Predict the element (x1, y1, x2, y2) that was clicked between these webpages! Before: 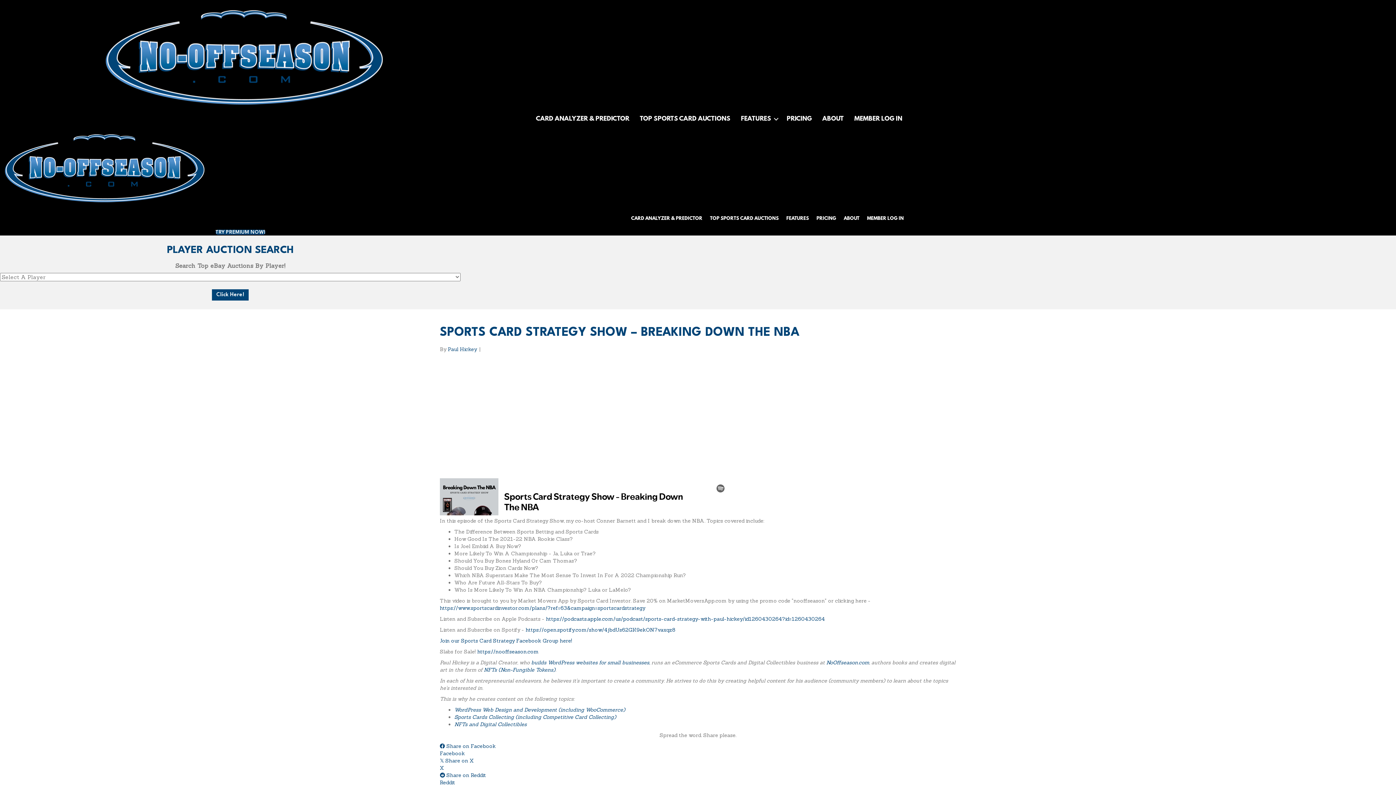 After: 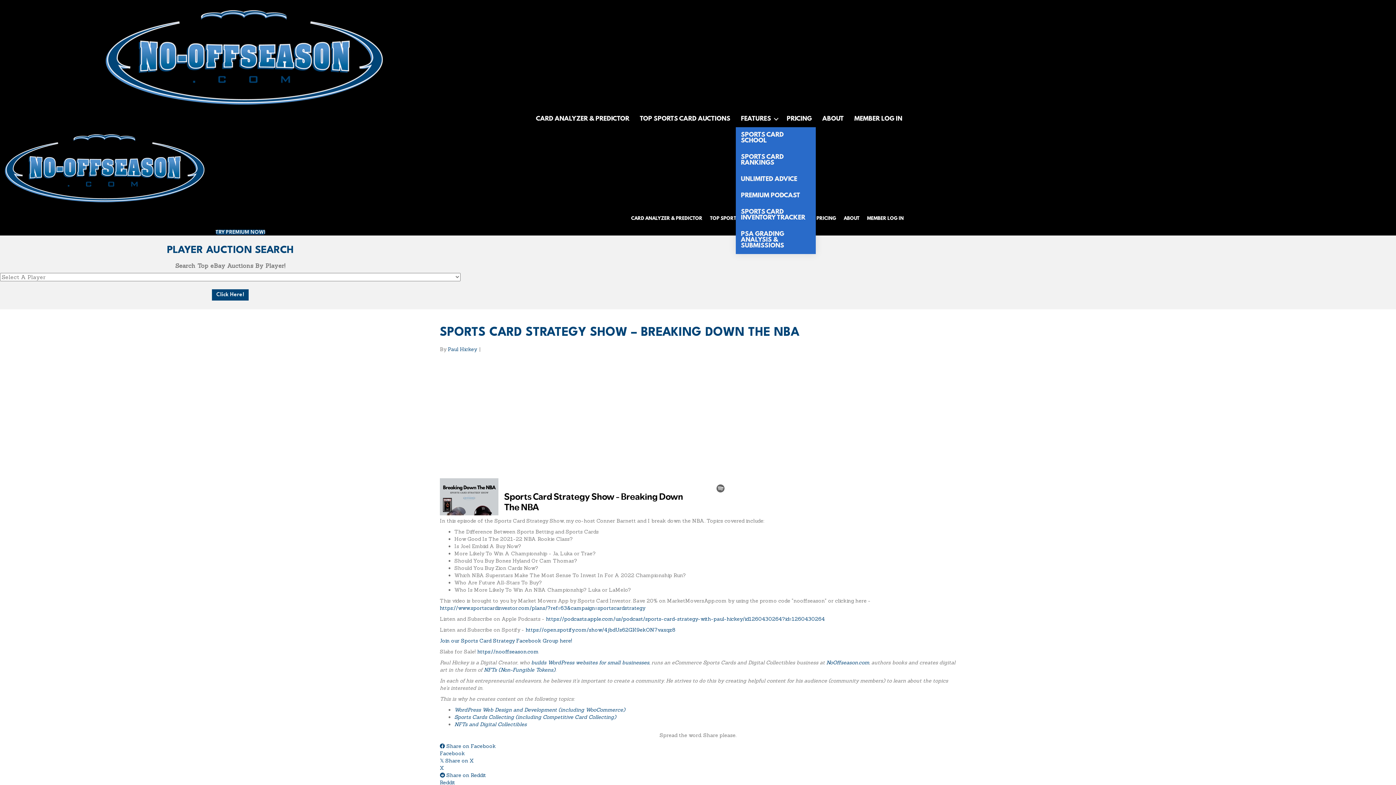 Action: label: FEATURES bbox: (736, 111, 781, 127)